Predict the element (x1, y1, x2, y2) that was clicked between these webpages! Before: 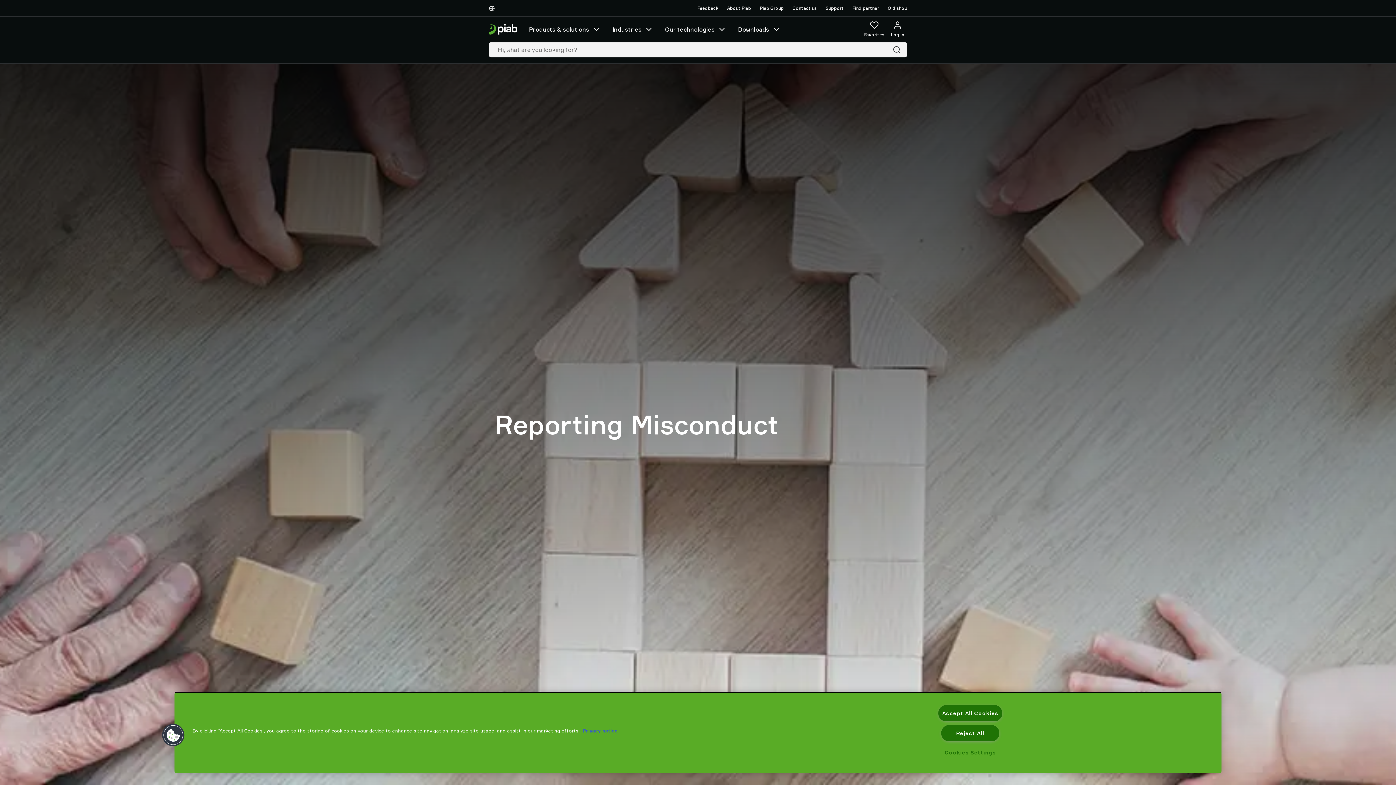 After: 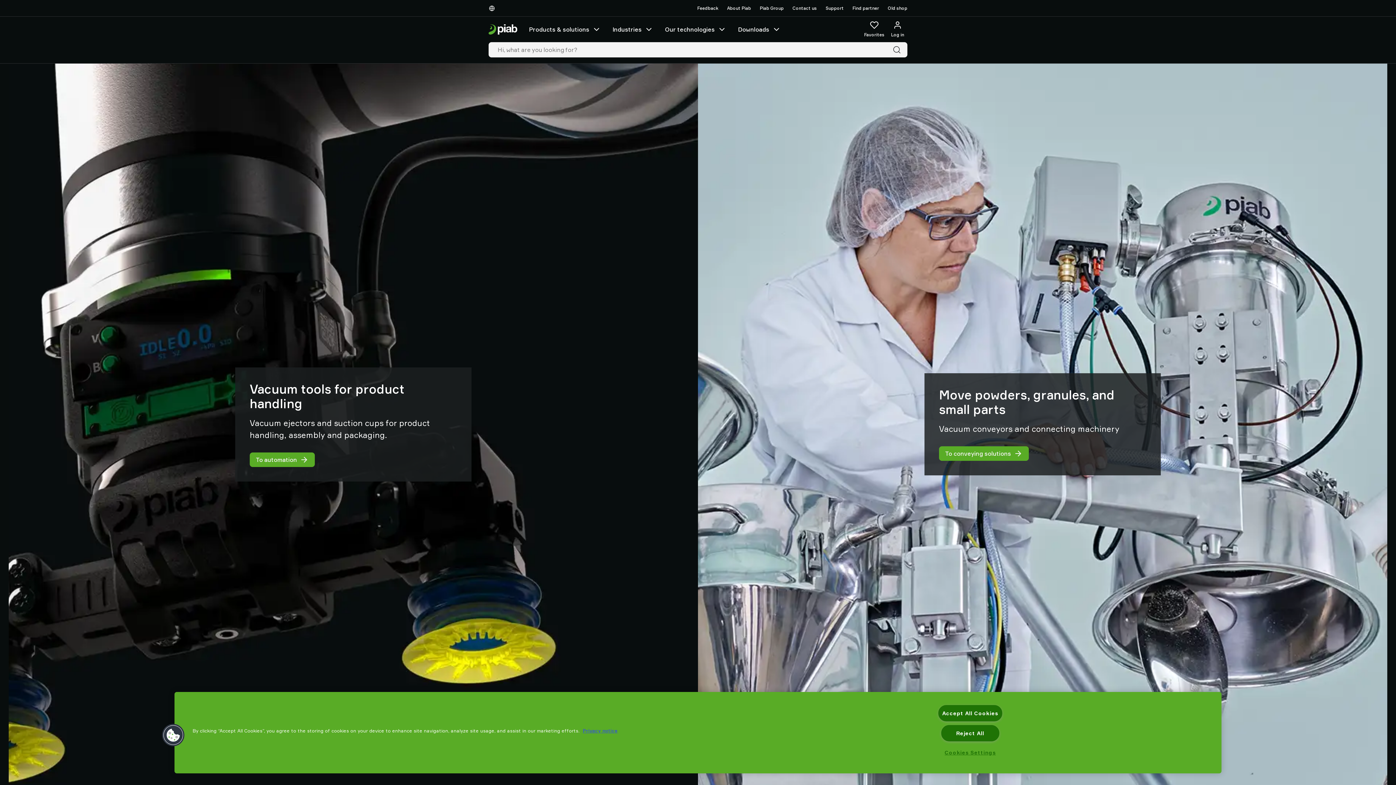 Action: label: Go to startpage bbox: (488, 24, 517, 34)